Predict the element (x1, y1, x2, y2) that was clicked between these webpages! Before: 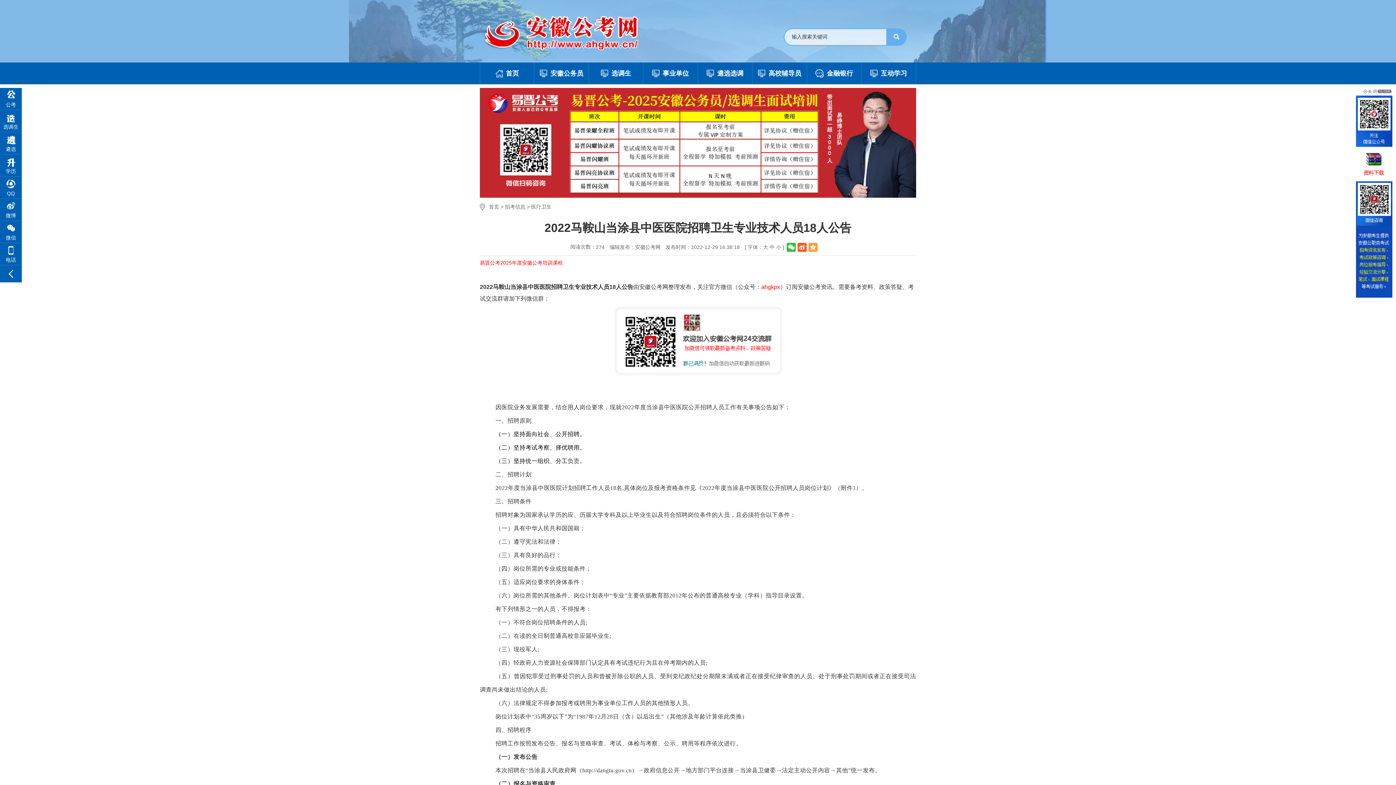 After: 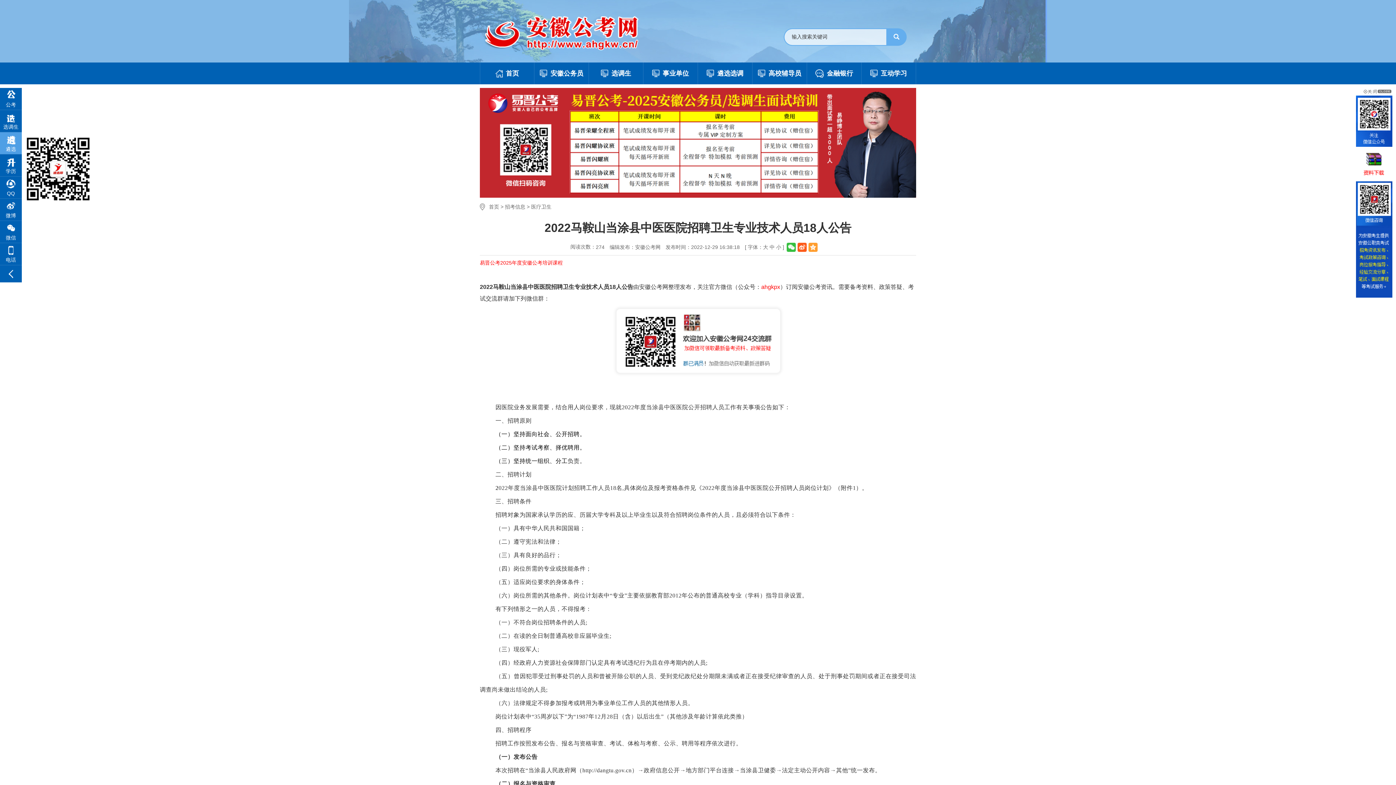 Action: label: 遴选 bbox: (0, 132, 21, 154)